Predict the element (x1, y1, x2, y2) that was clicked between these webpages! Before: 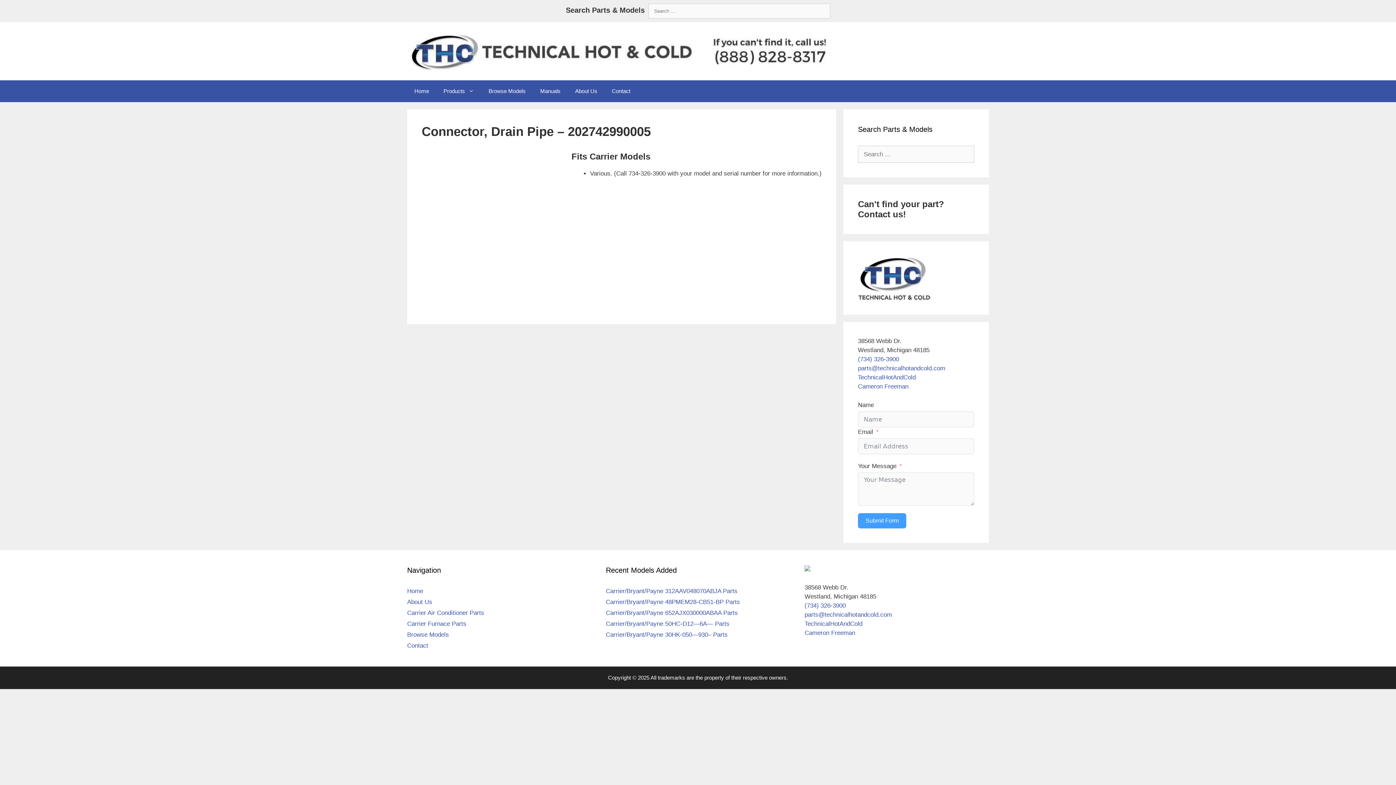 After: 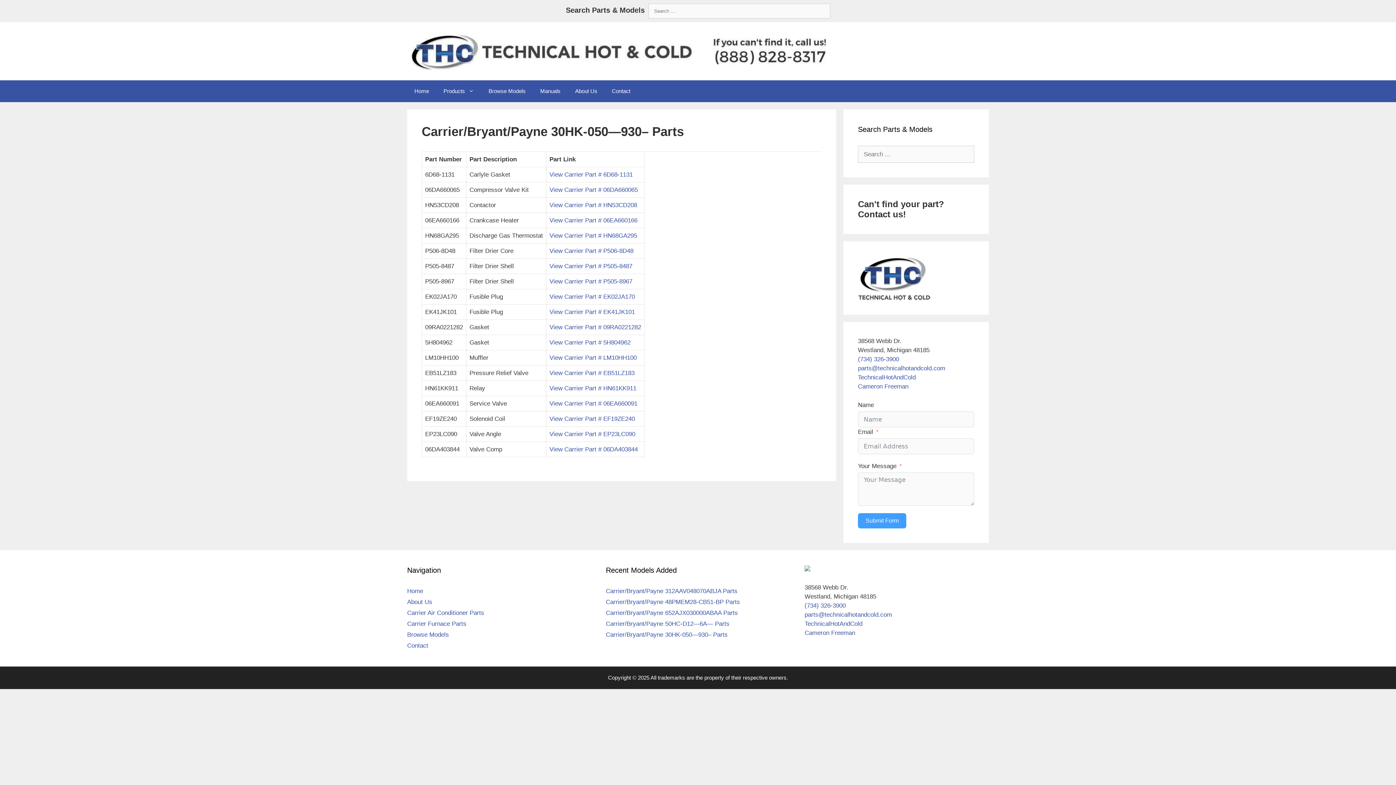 Action: bbox: (606, 631, 727, 638) label: Carrier/Bryant/Payne 30HK-050—930– Parts